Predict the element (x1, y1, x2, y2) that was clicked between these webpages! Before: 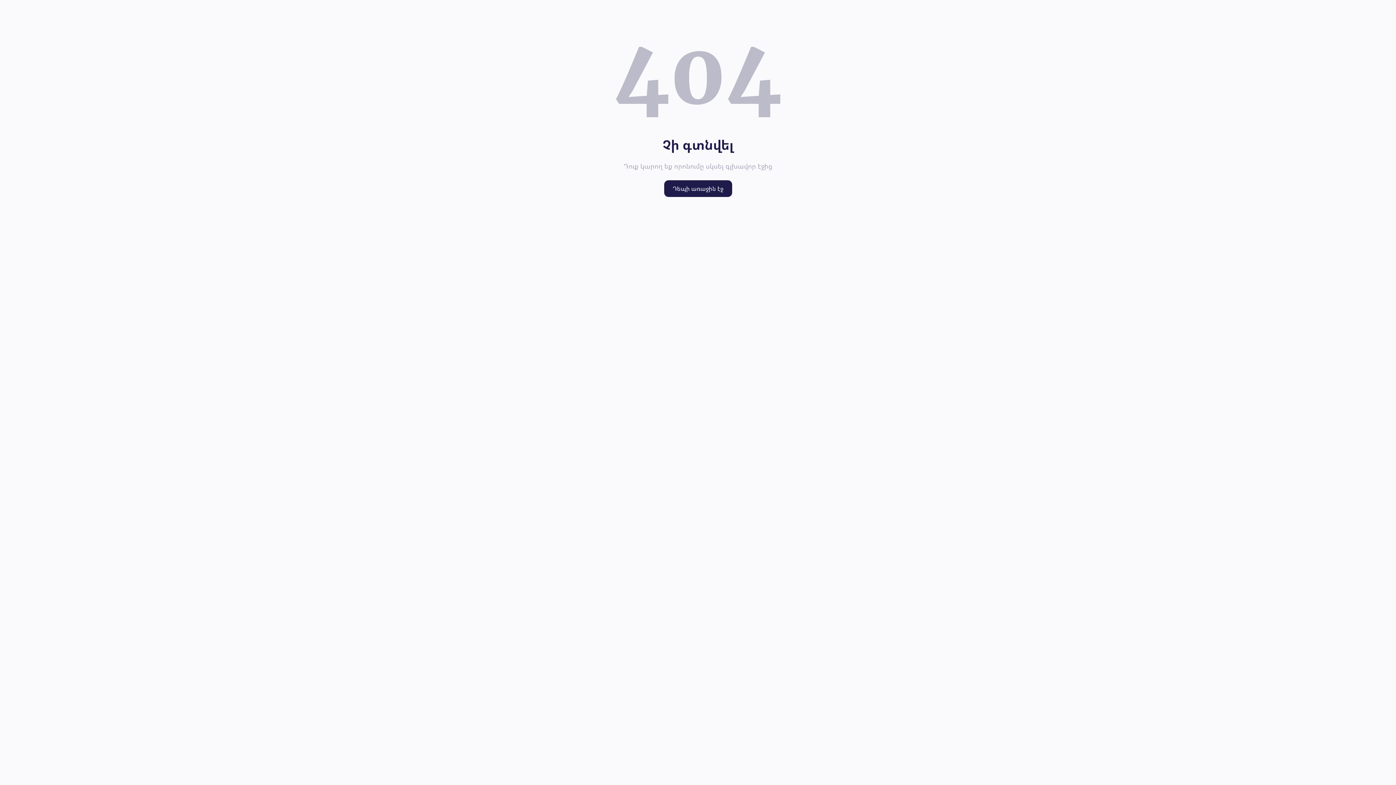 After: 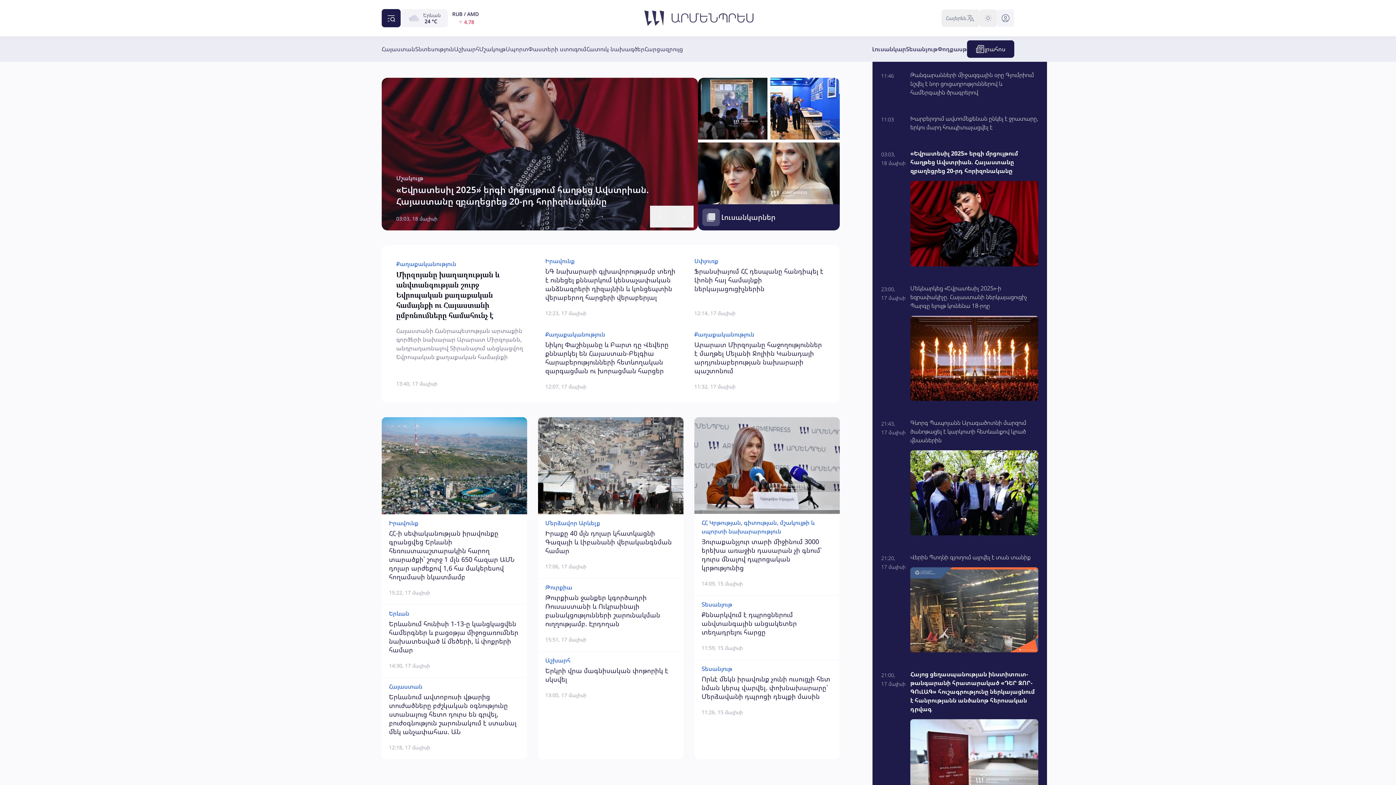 Action: bbox: (664, 180, 732, 197) label: Դեպի առաջին էջ